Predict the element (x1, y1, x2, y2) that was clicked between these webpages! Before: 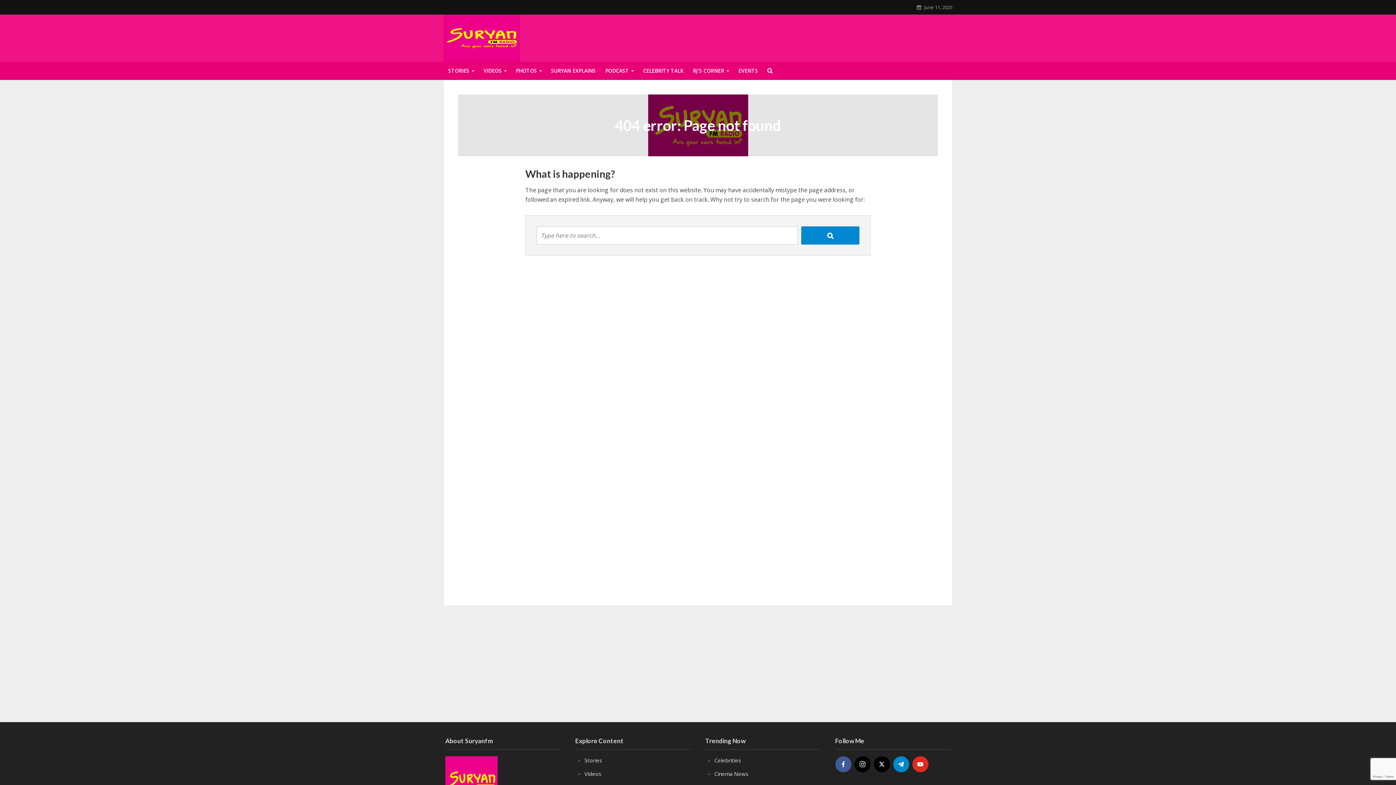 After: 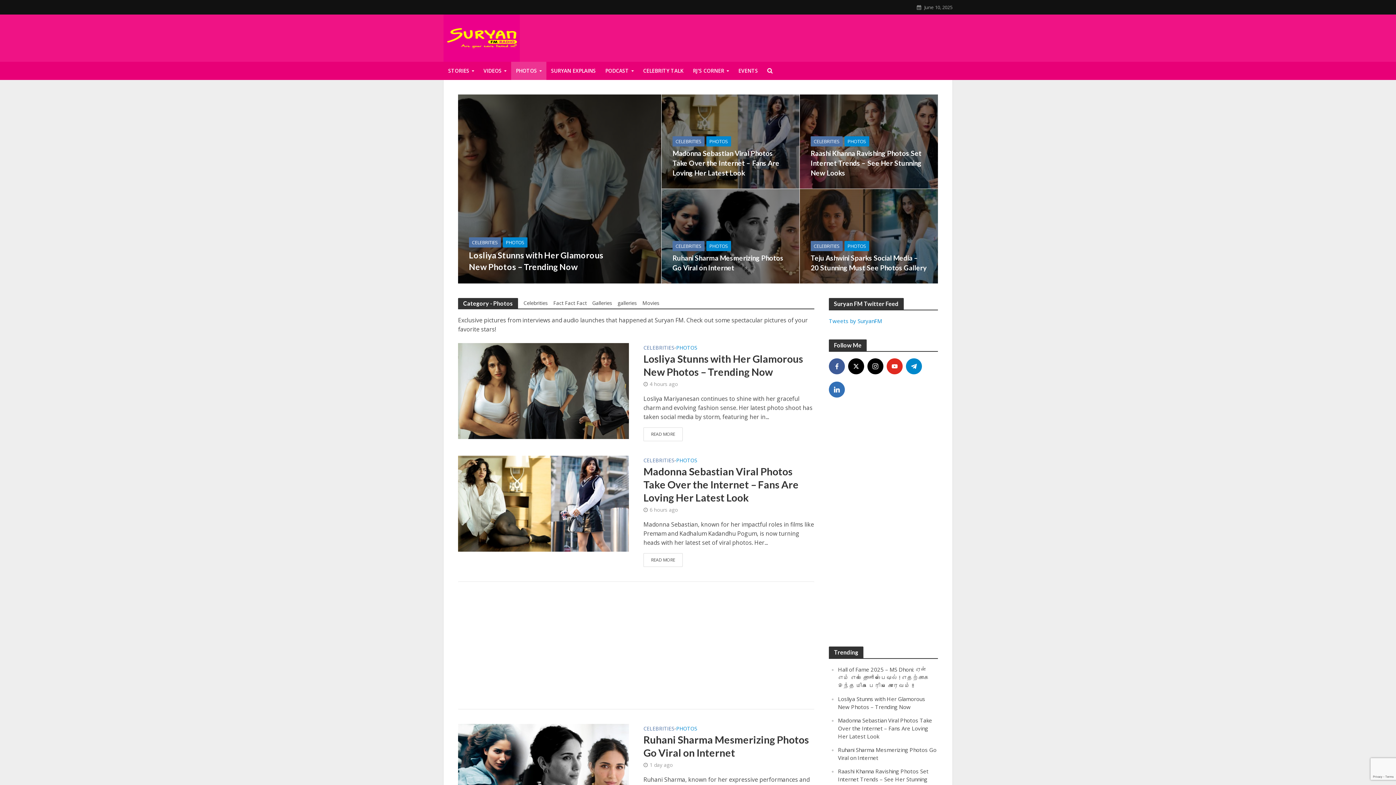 Action: bbox: (511, 61, 546, 80) label: PHOTOS